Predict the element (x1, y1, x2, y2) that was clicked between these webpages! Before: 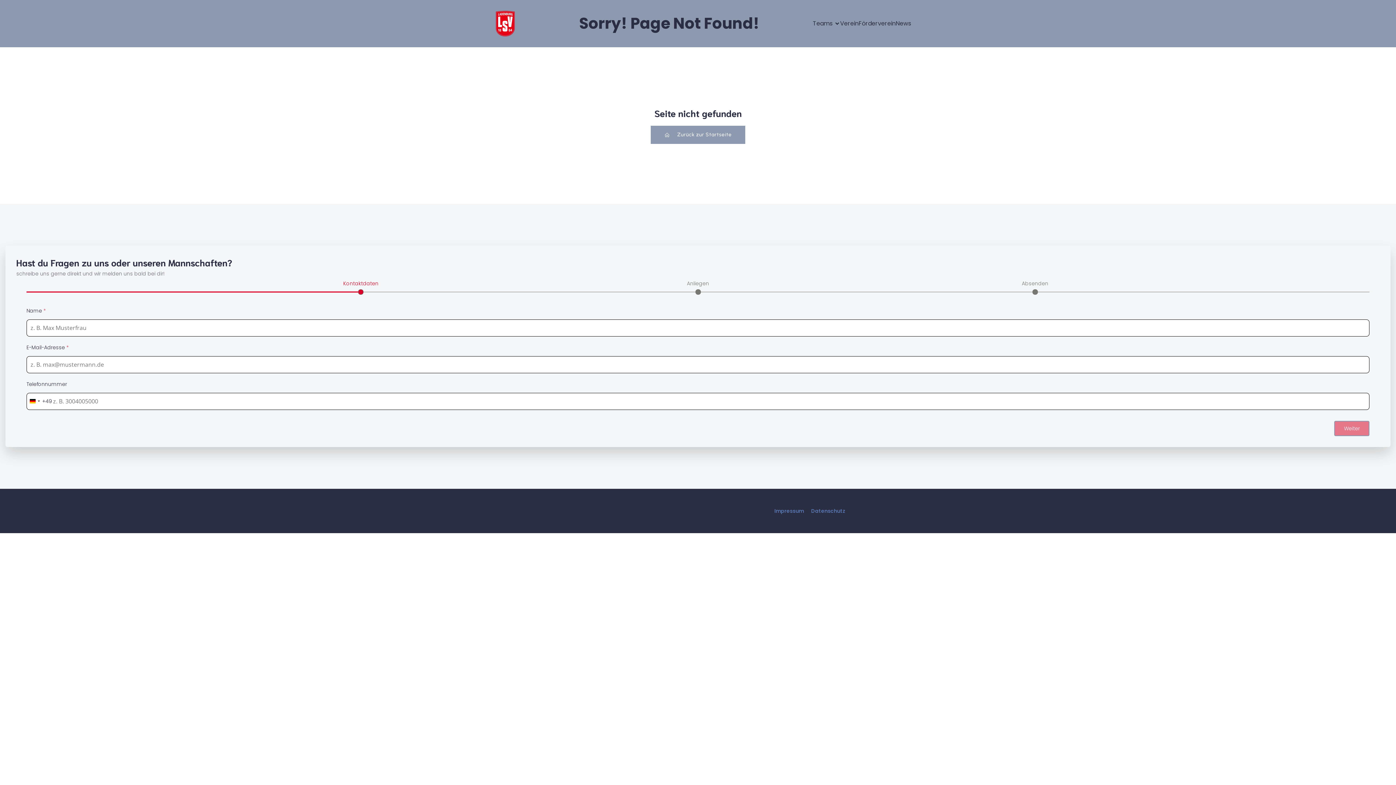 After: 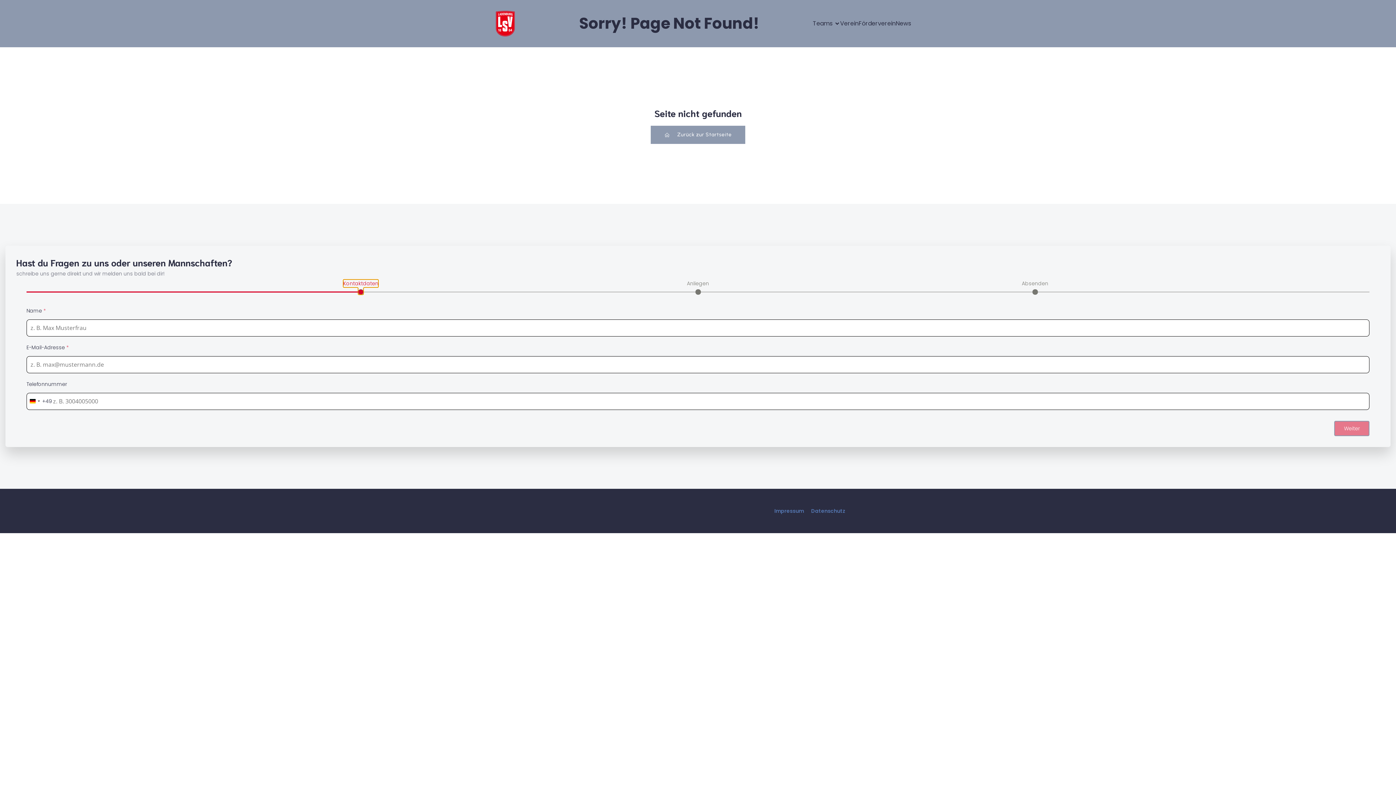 Action: label: Kontaktdaten bbox: (358, 279, 363, 294)